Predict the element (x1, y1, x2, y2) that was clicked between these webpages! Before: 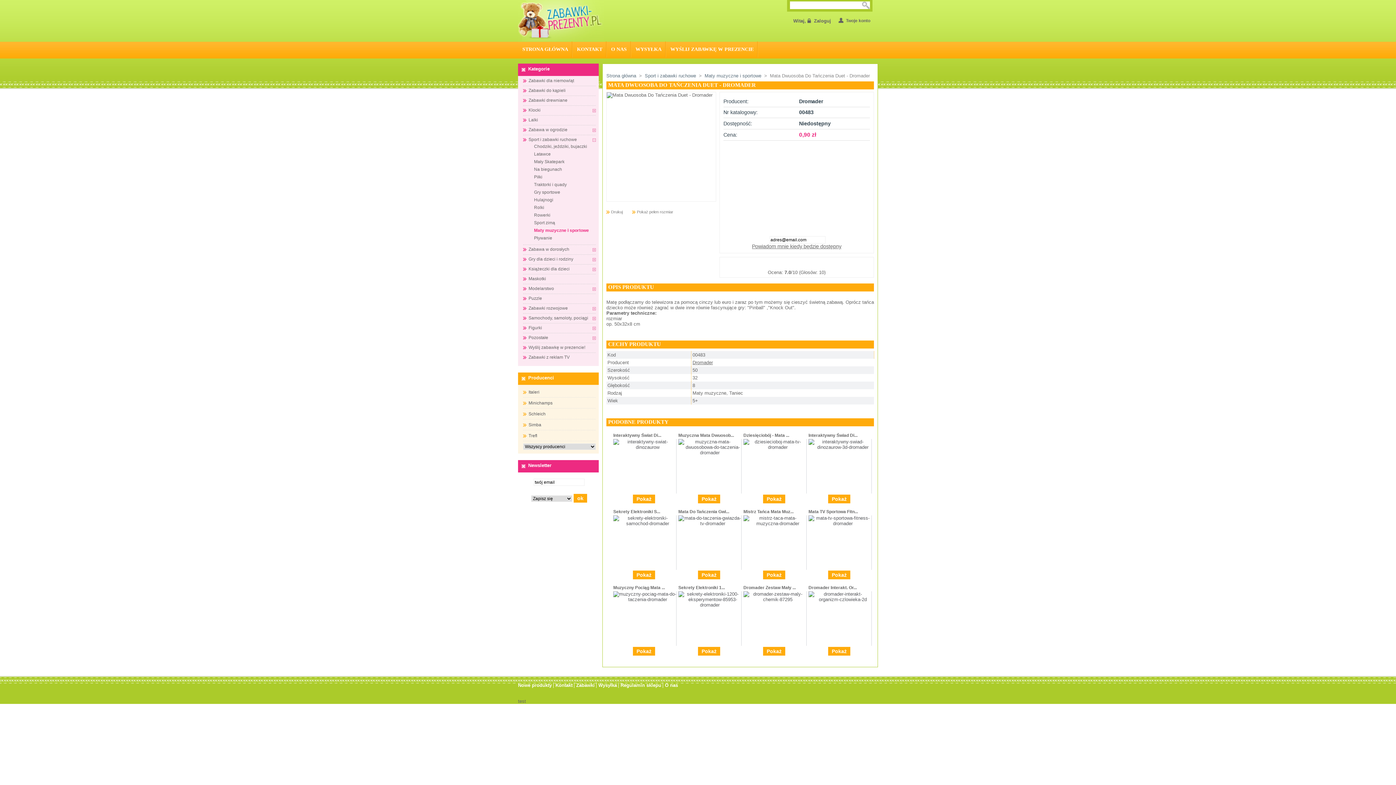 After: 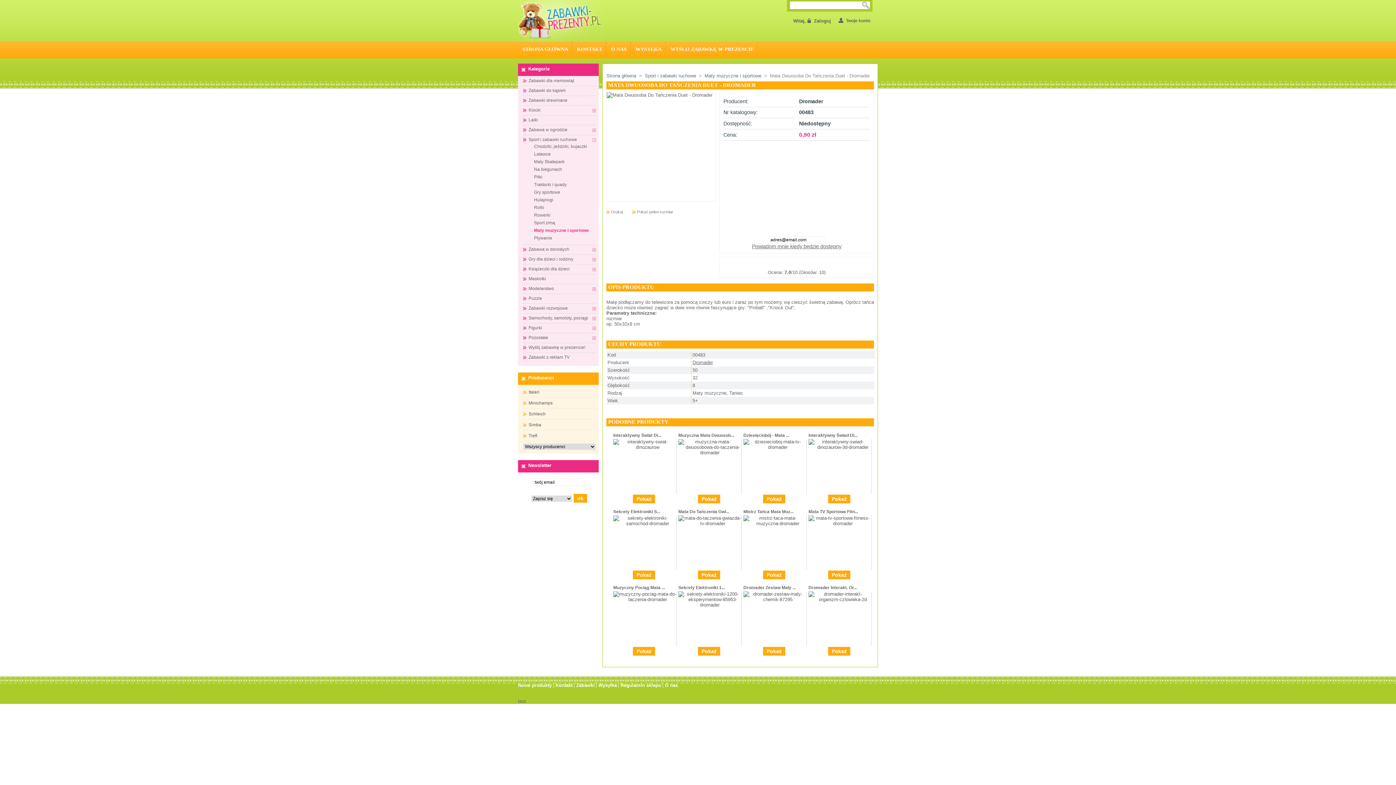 Action: label: 3 bbox: (772, 259, 780, 267)